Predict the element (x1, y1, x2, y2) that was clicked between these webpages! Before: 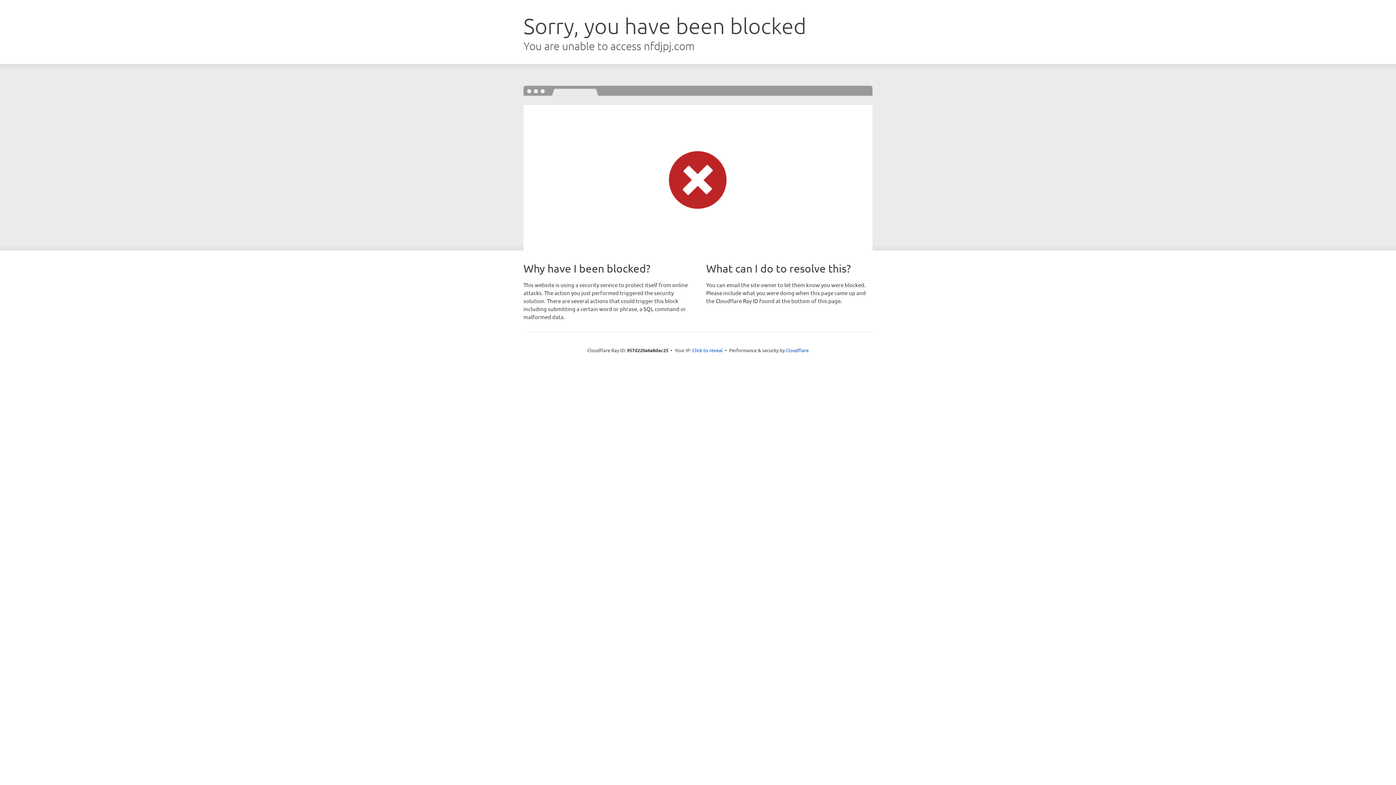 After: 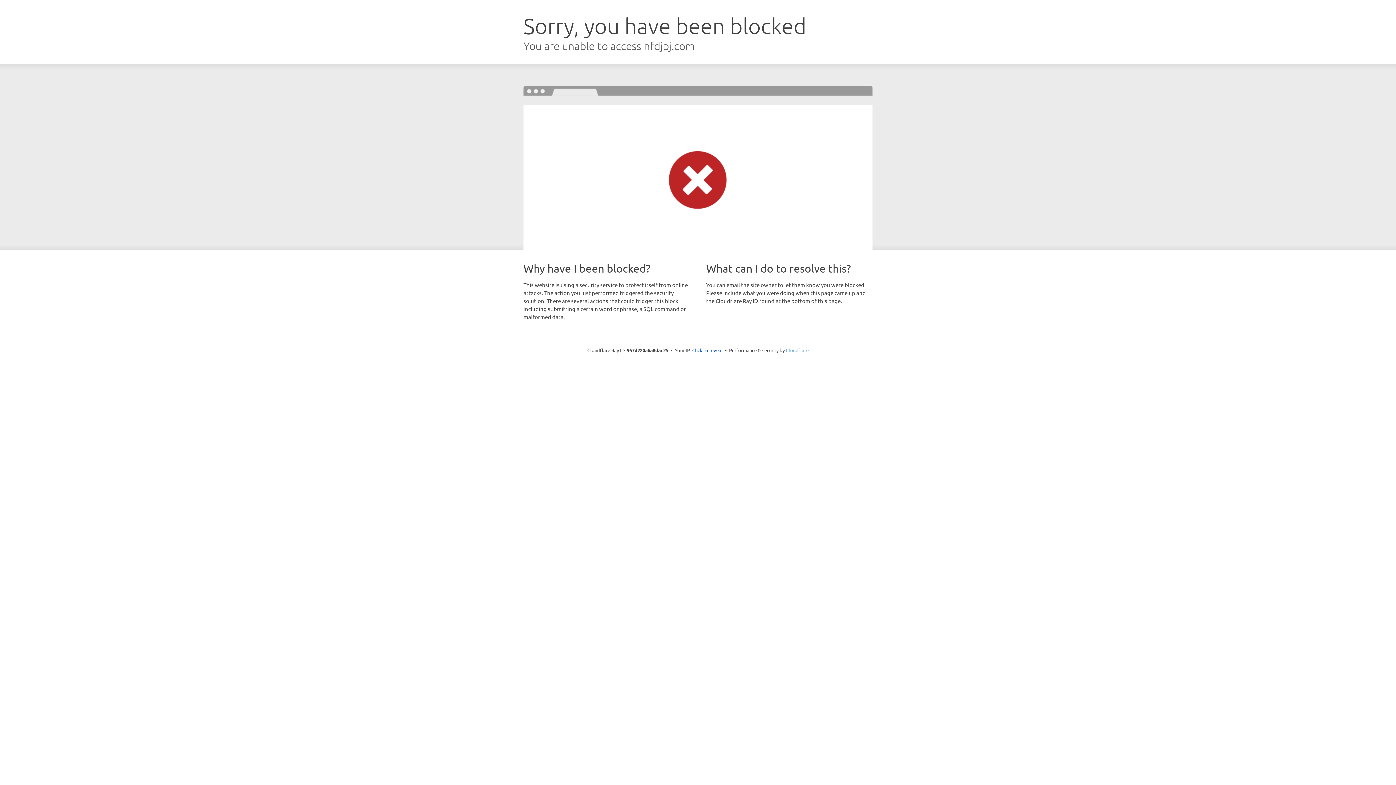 Action: bbox: (786, 347, 808, 353) label: Cloudflare